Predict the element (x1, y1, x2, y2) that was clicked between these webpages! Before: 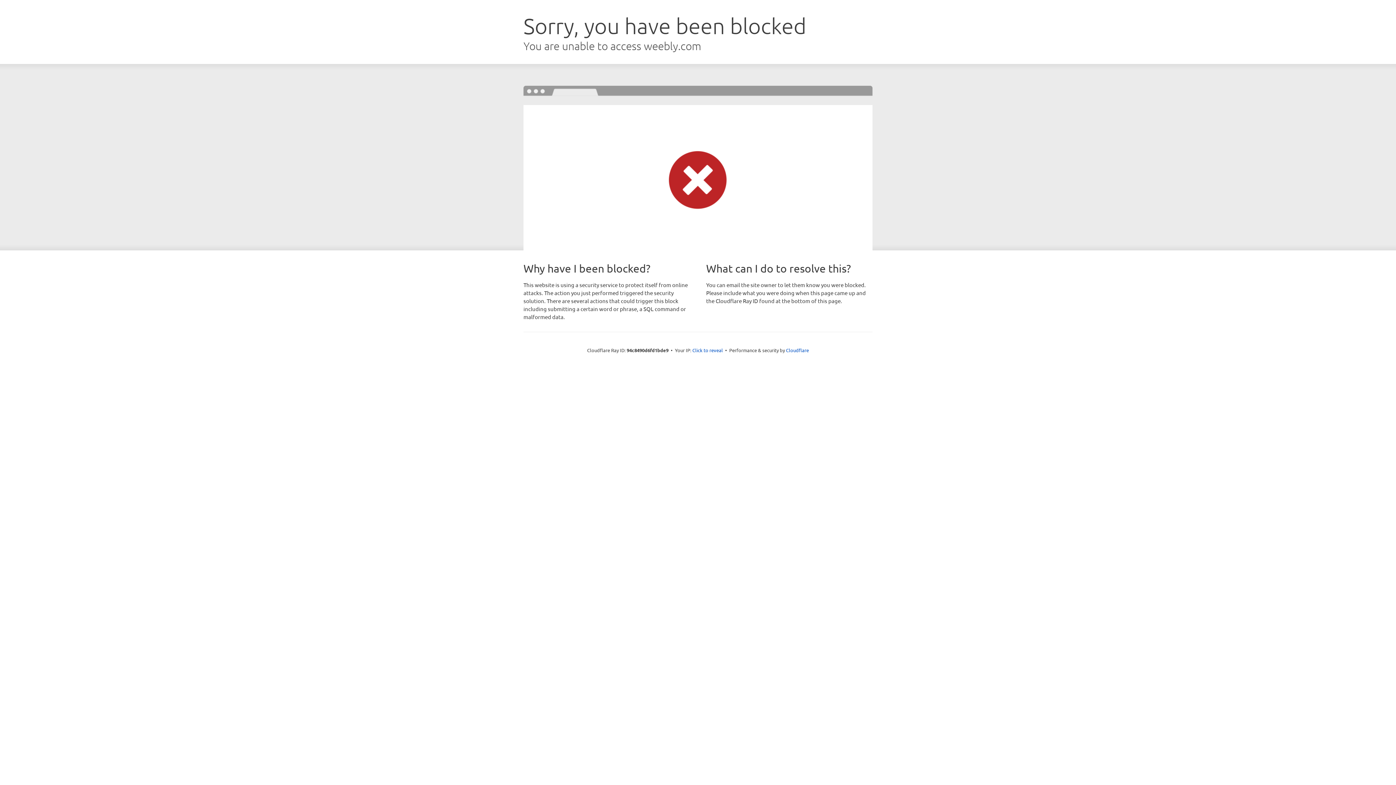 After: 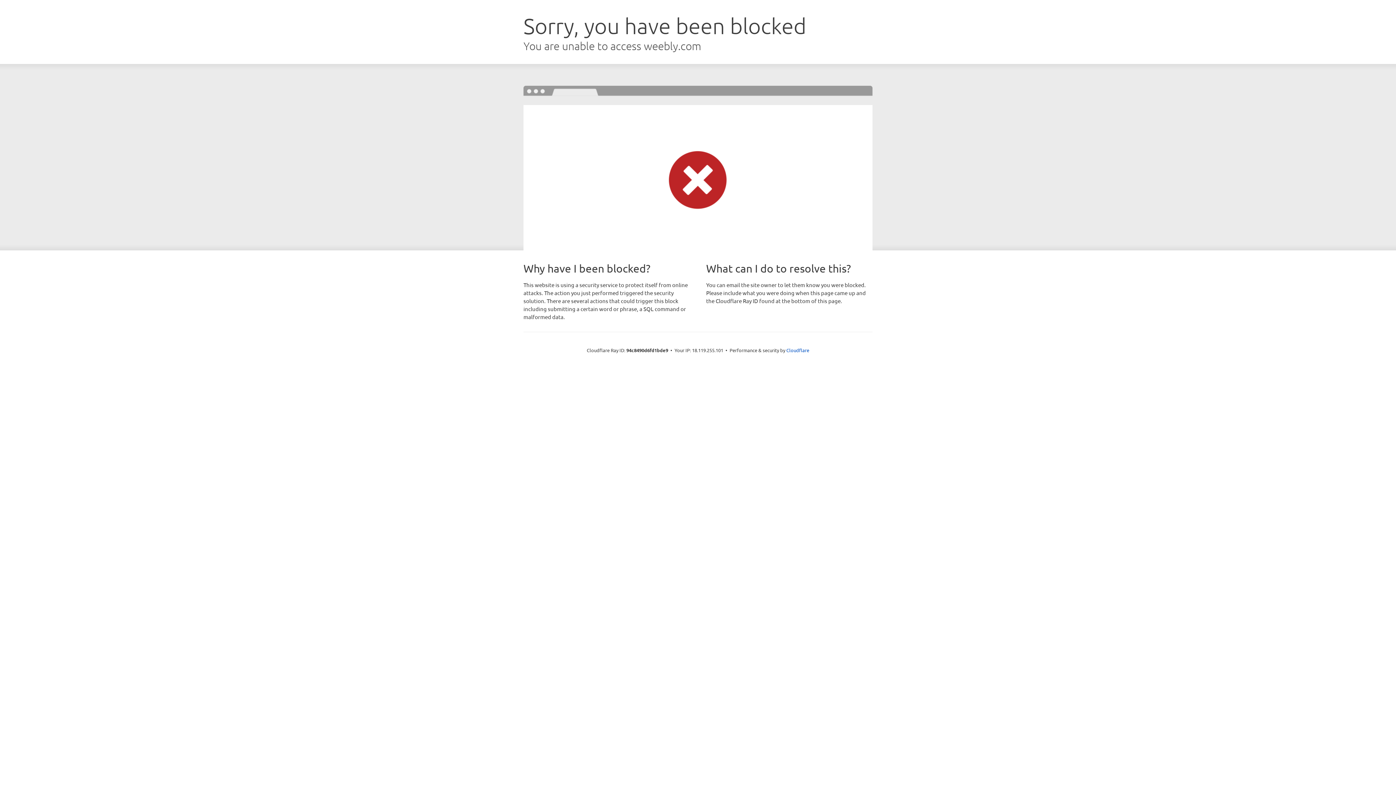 Action: label: Click to reveal bbox: (692, 346, 723, 353)